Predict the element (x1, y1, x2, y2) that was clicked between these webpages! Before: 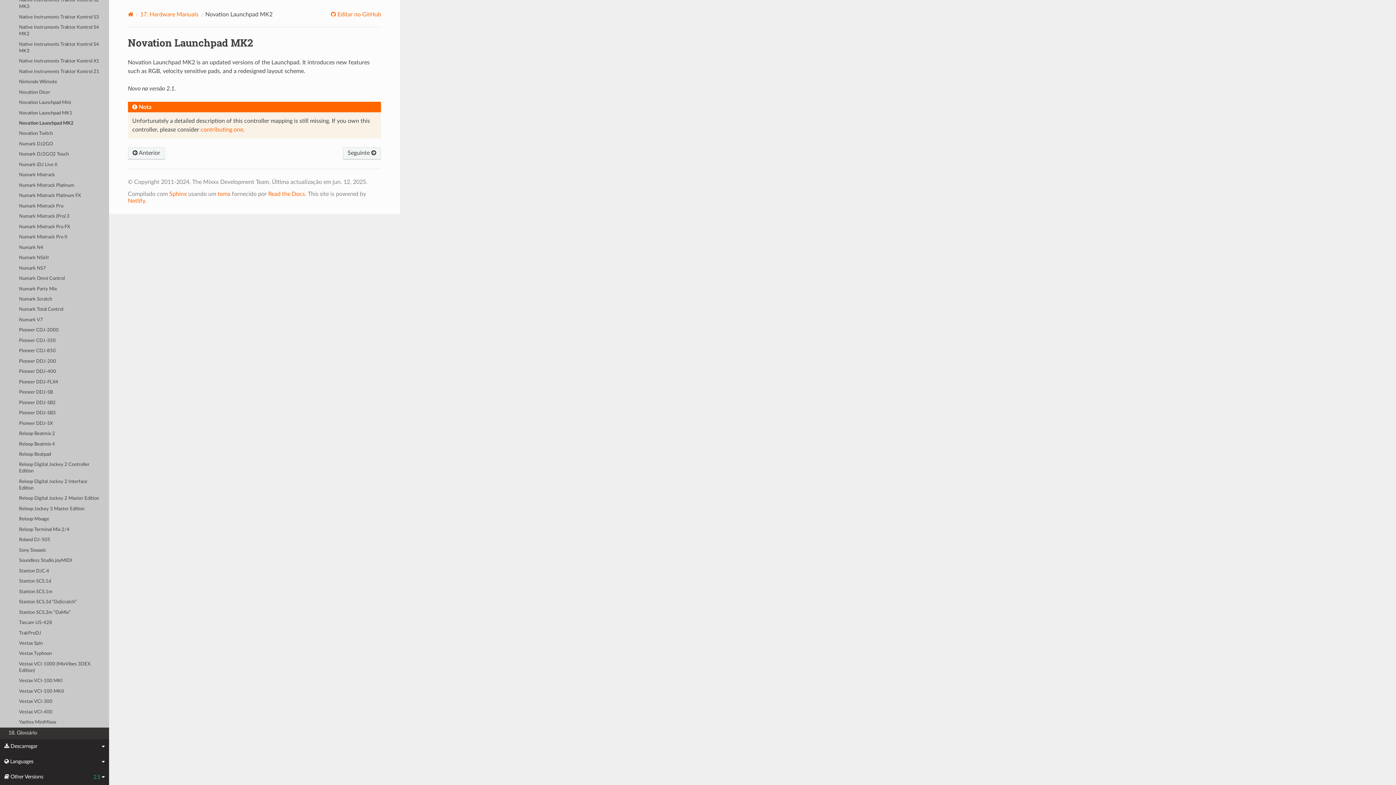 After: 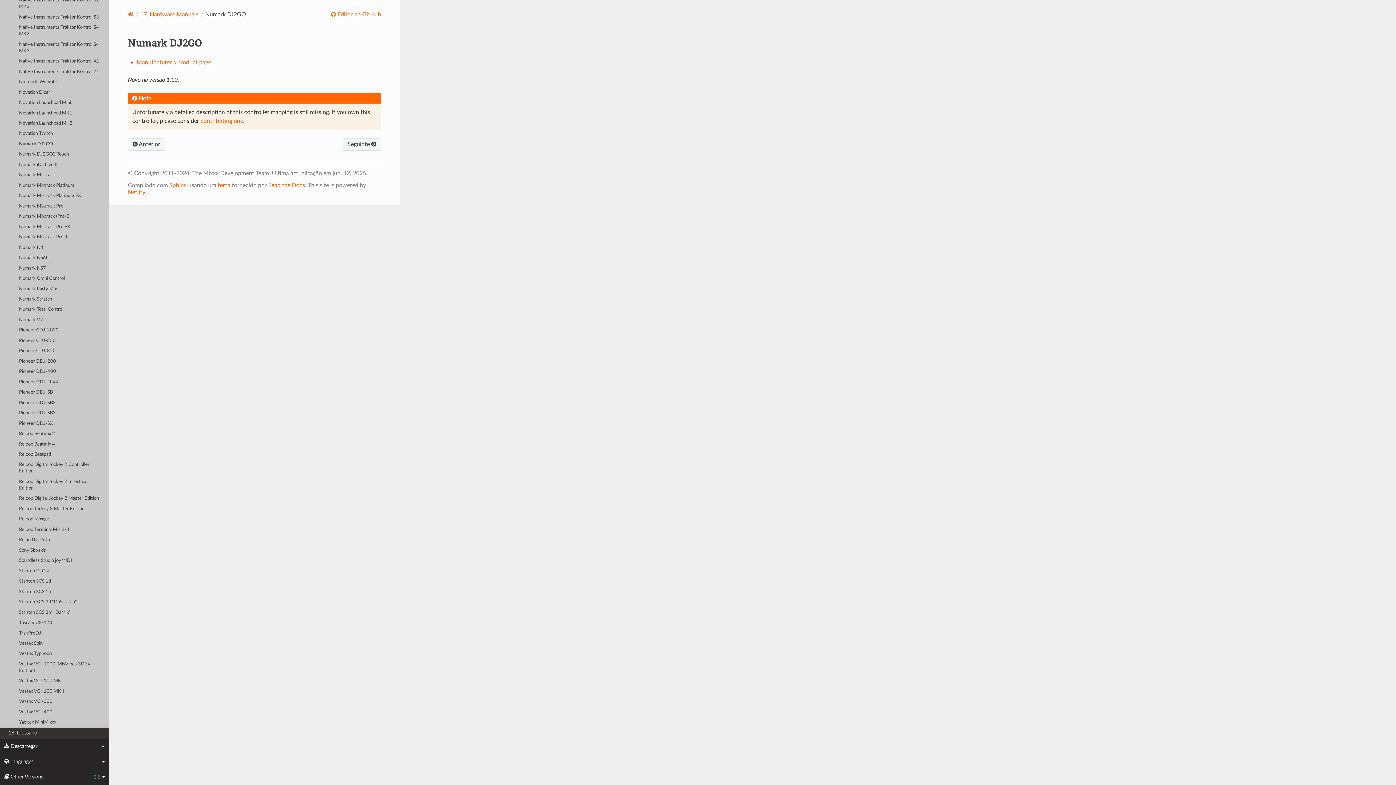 Action: bbox: (0, 139, 109, 149) label: Numark DJ2GO